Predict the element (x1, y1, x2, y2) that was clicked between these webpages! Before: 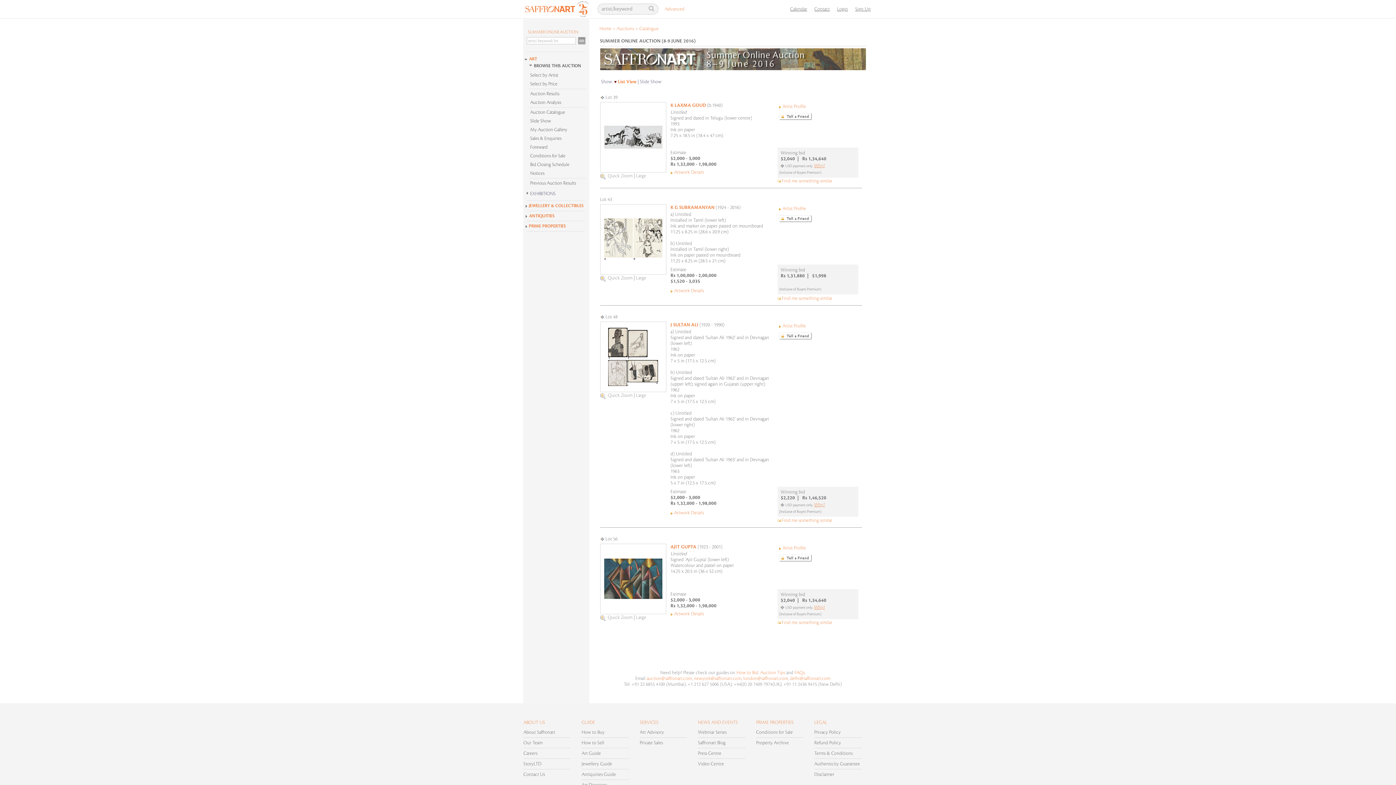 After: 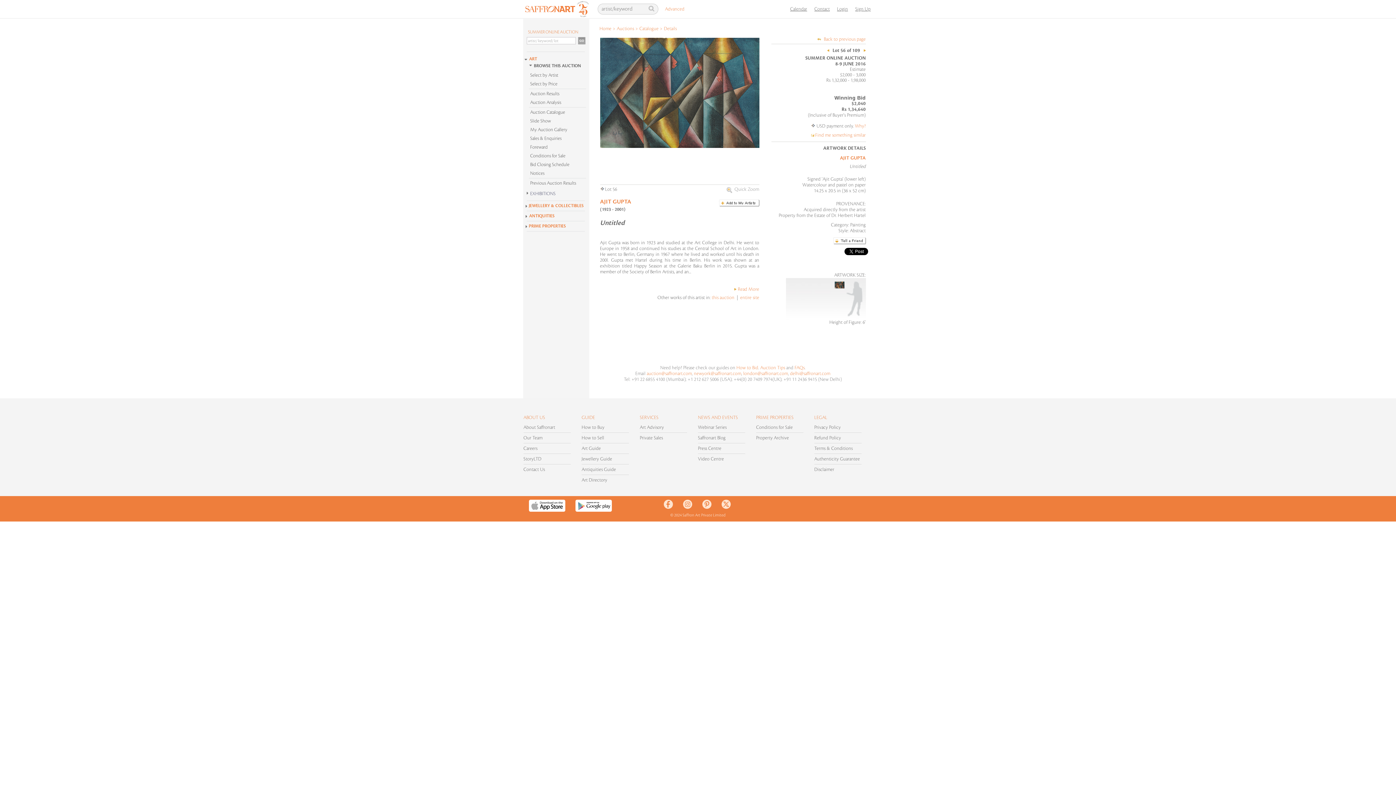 Action: bbox: (604, 558, 662, 599)